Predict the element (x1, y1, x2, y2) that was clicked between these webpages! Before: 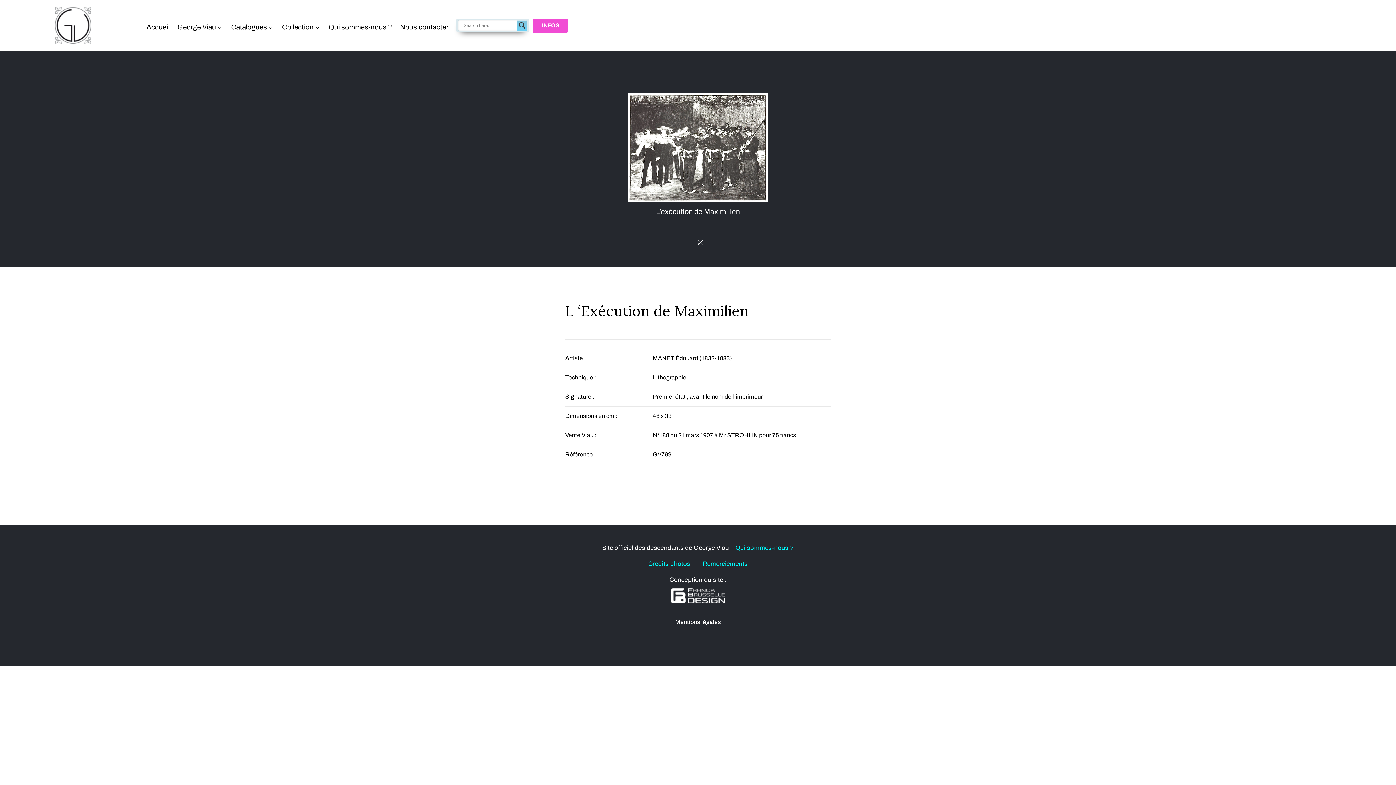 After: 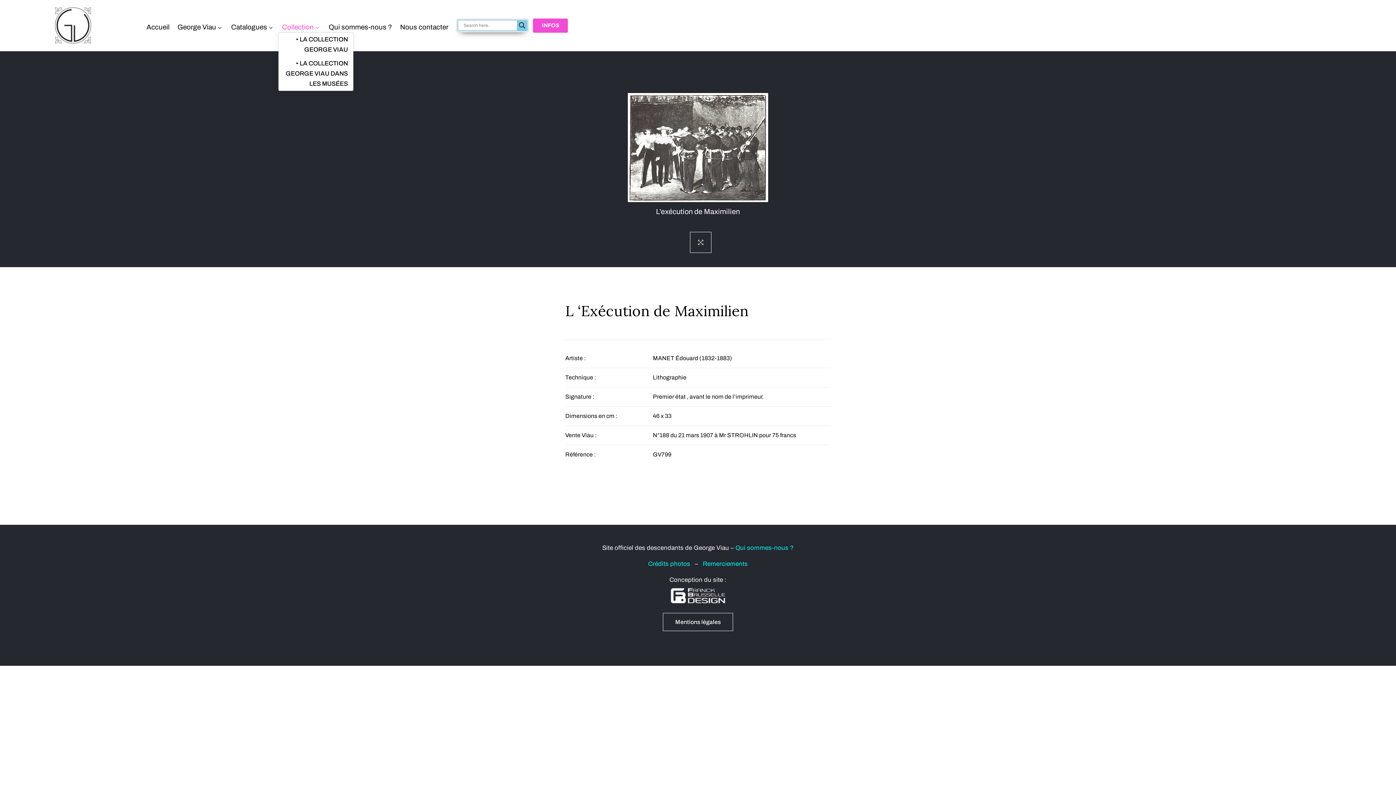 Action: bbox: (282, 22, 320, 32) label: Collection